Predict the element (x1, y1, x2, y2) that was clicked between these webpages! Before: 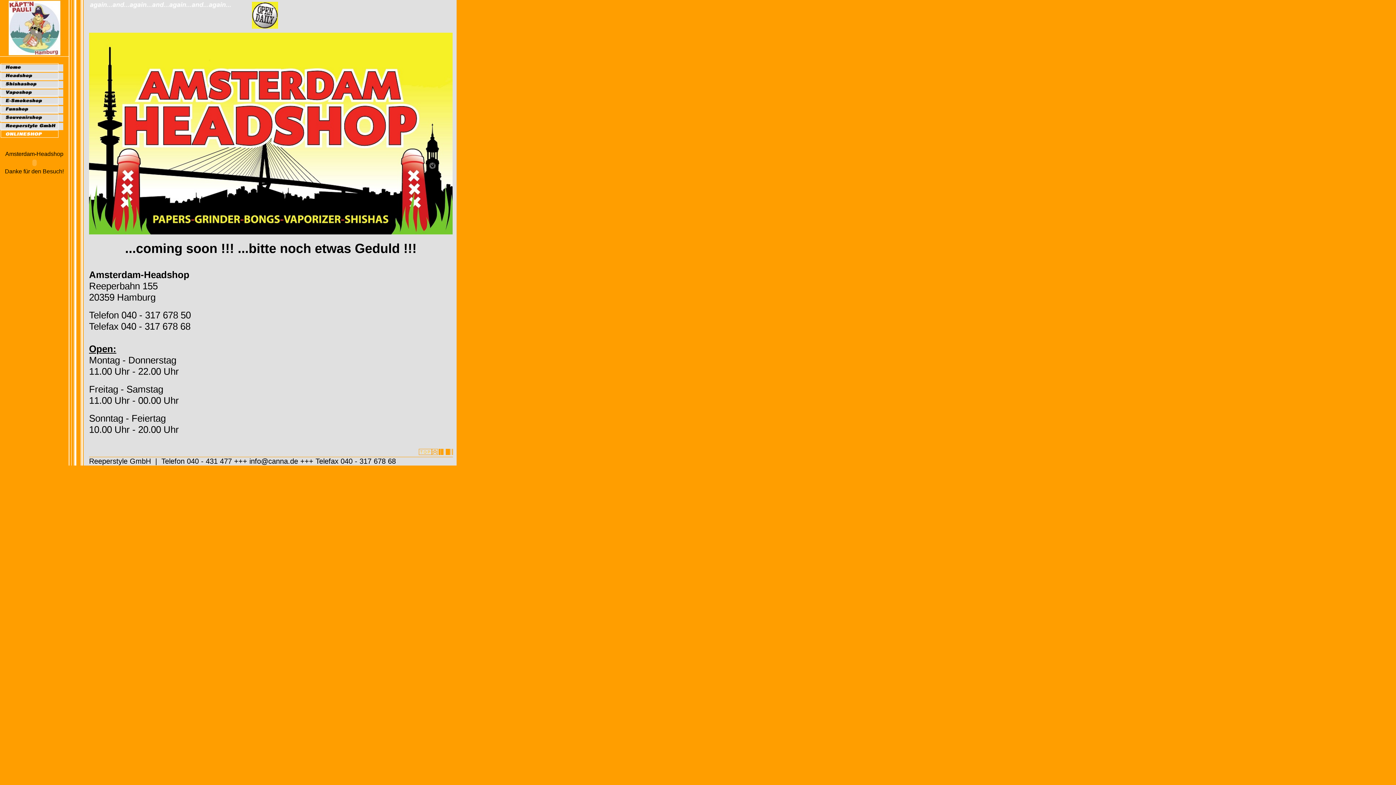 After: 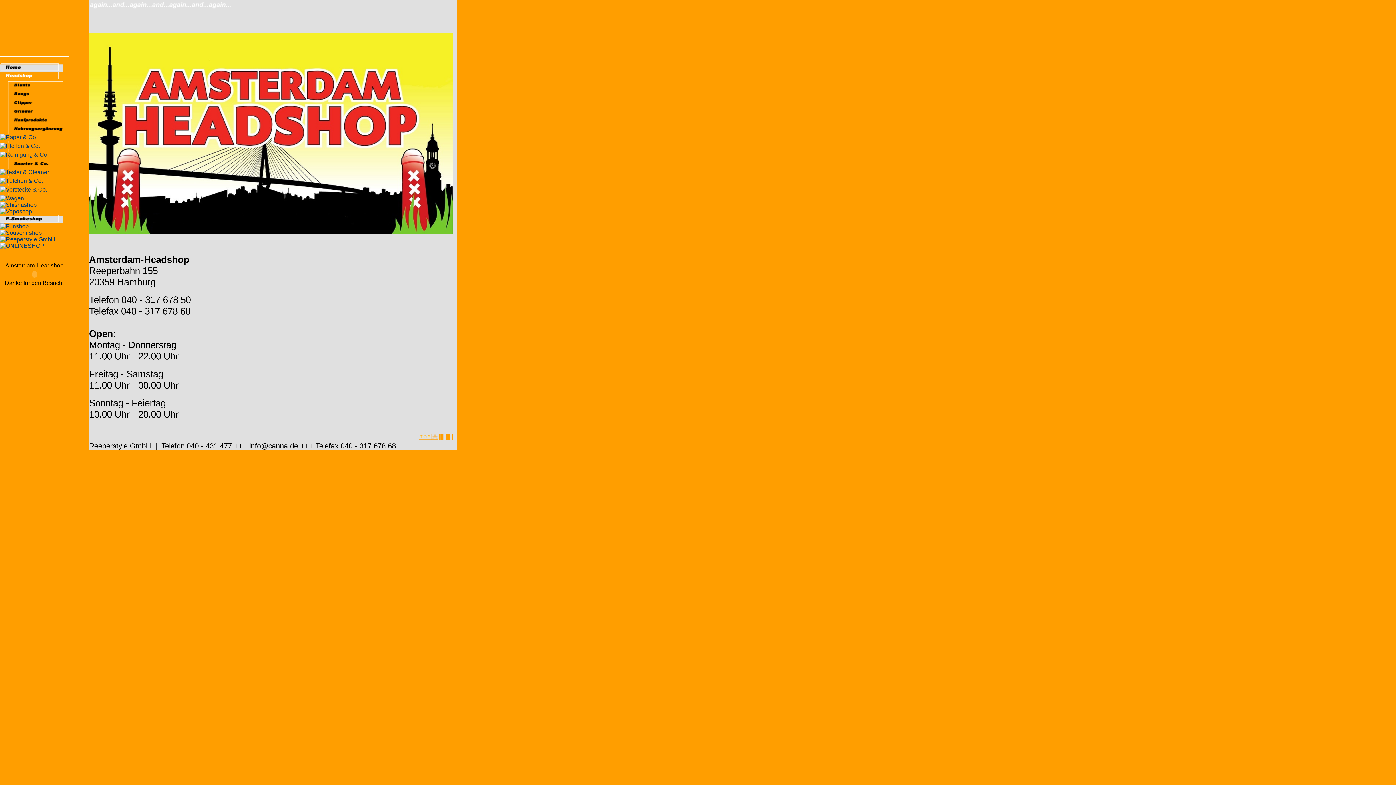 Action: bbox: (0, 74, 63, 81)